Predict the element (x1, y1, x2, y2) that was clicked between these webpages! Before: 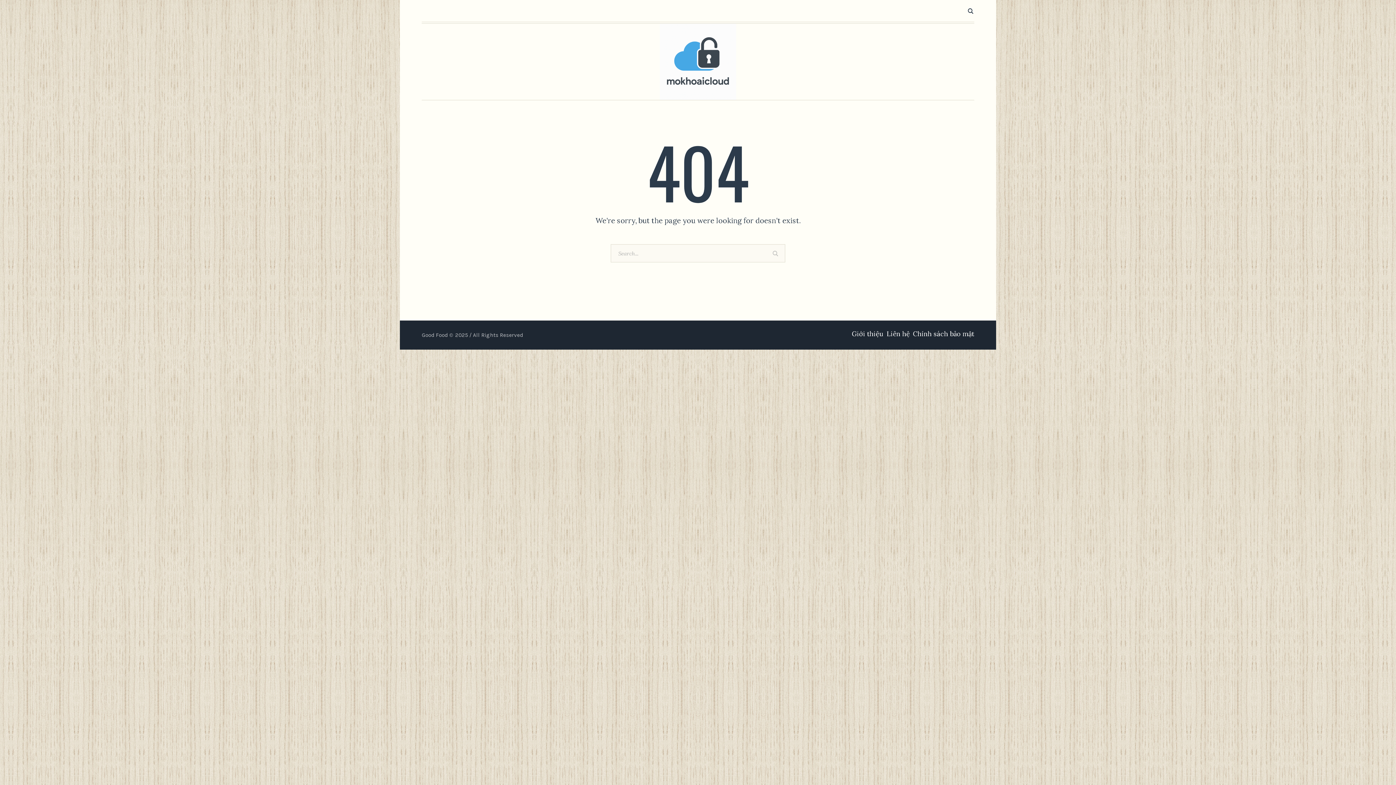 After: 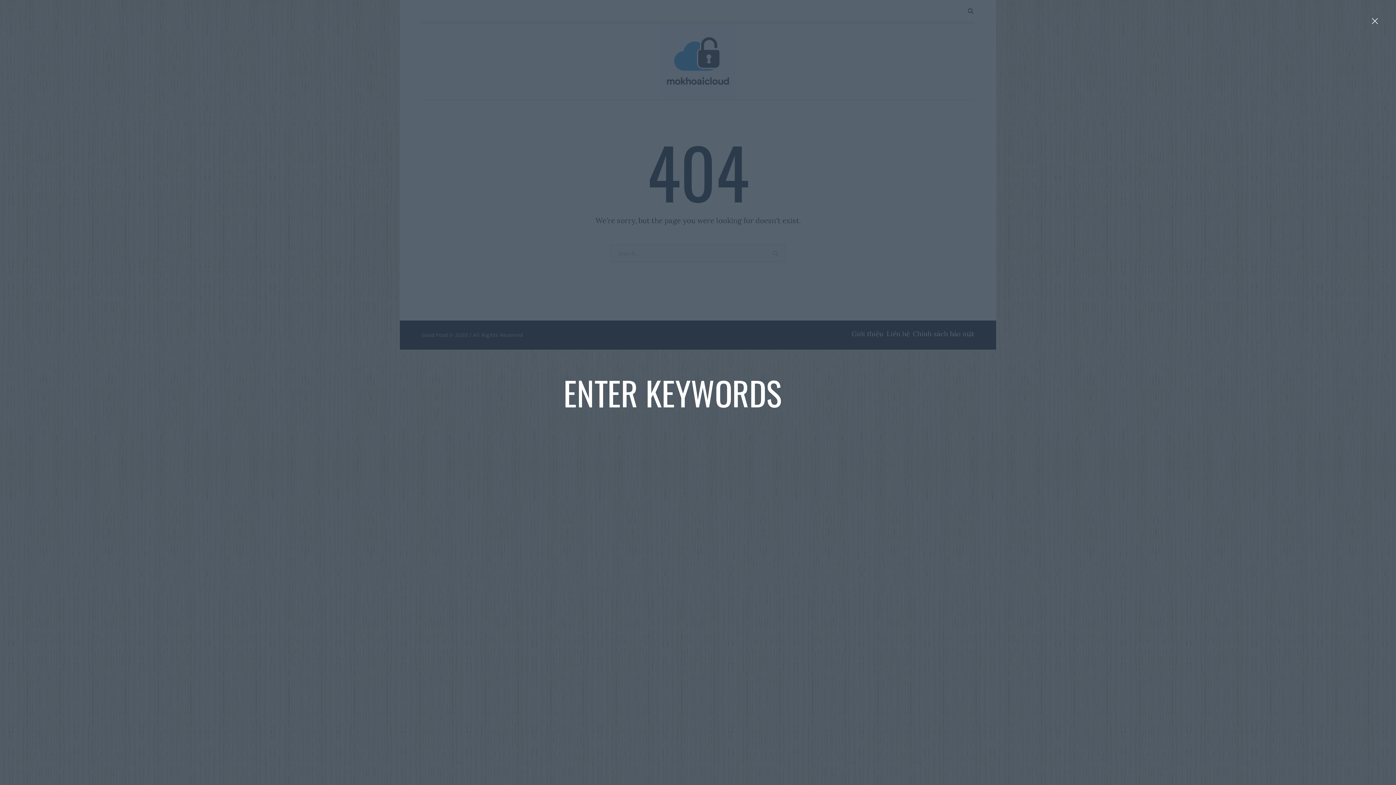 Action: bbox: (967, 7, 974, 14)